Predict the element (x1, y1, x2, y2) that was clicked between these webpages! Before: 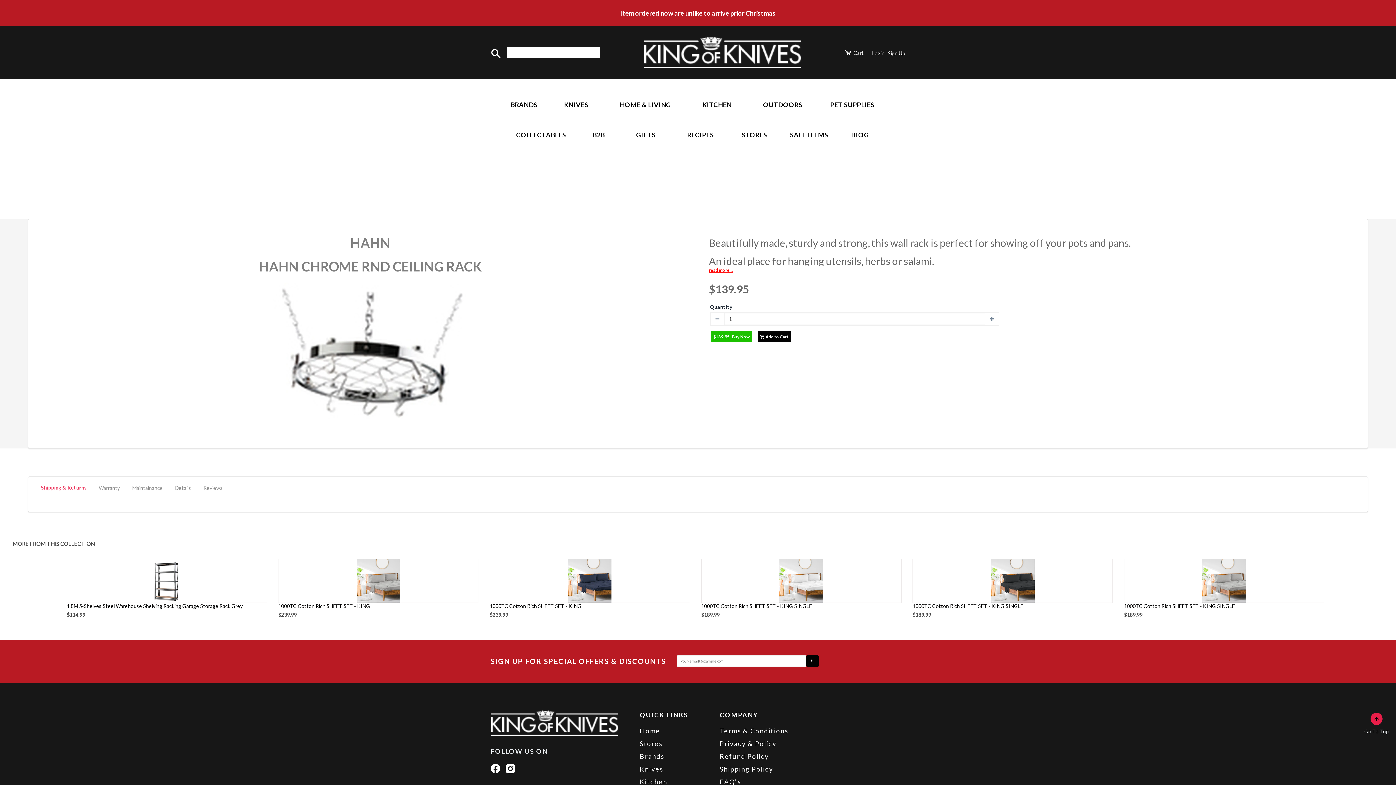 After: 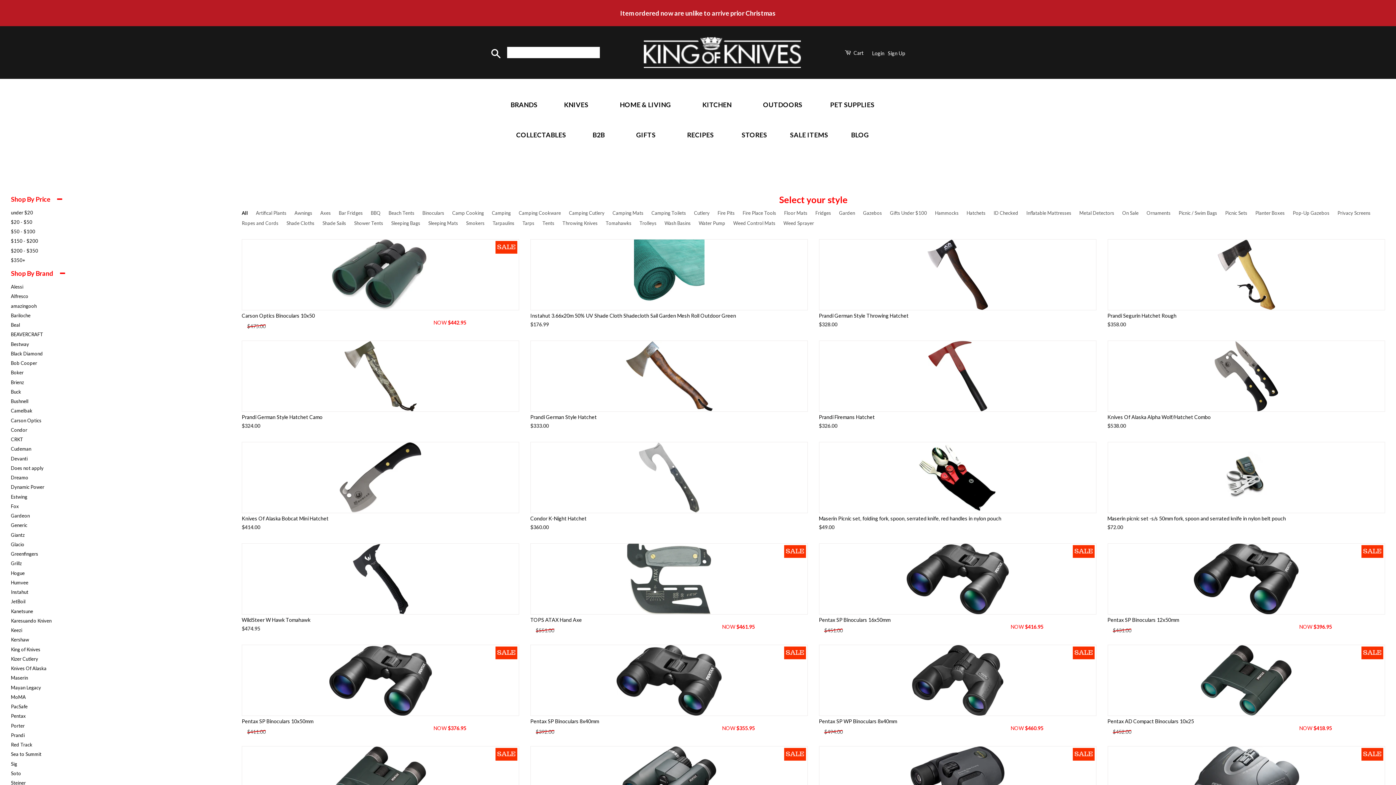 Action: label: OUTDOORS  bbox: (752, 90, 814, 120)